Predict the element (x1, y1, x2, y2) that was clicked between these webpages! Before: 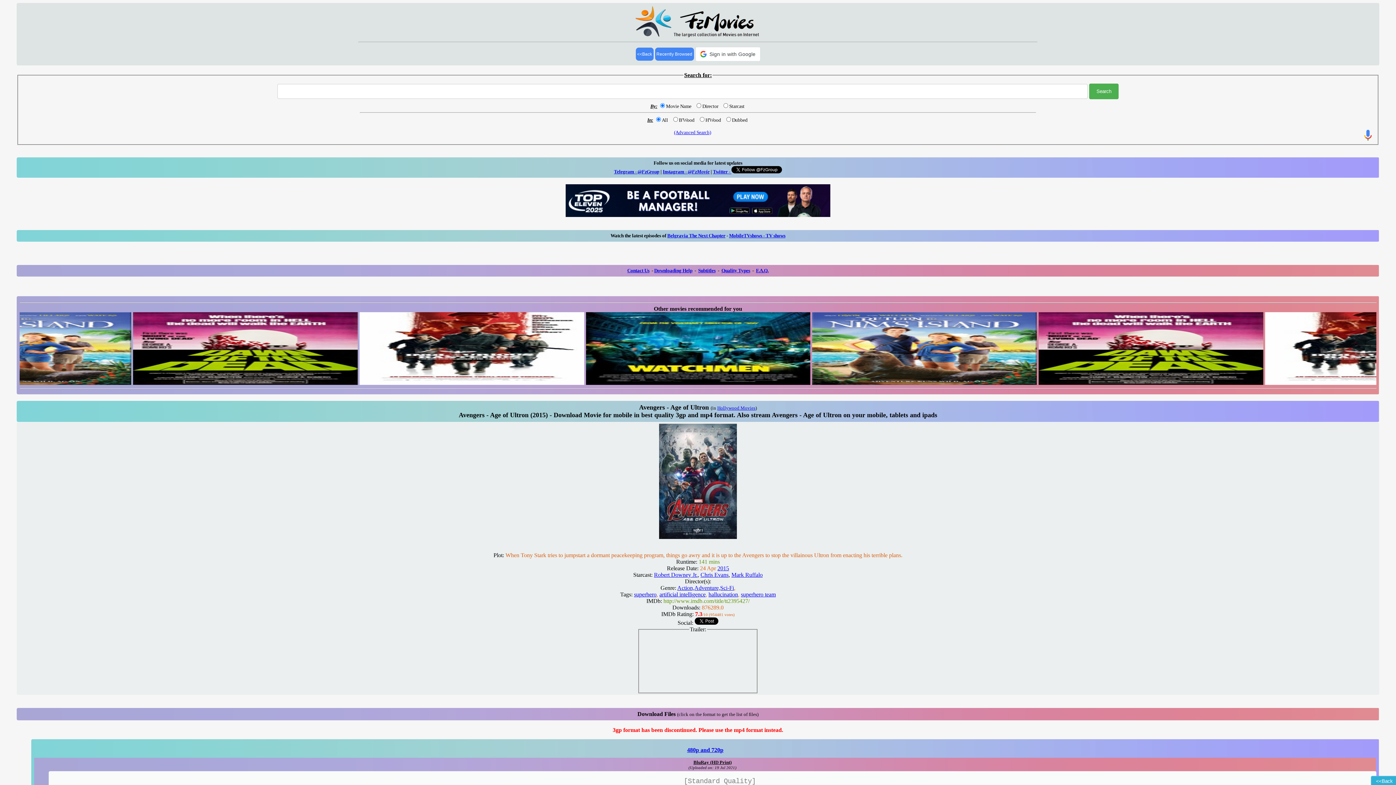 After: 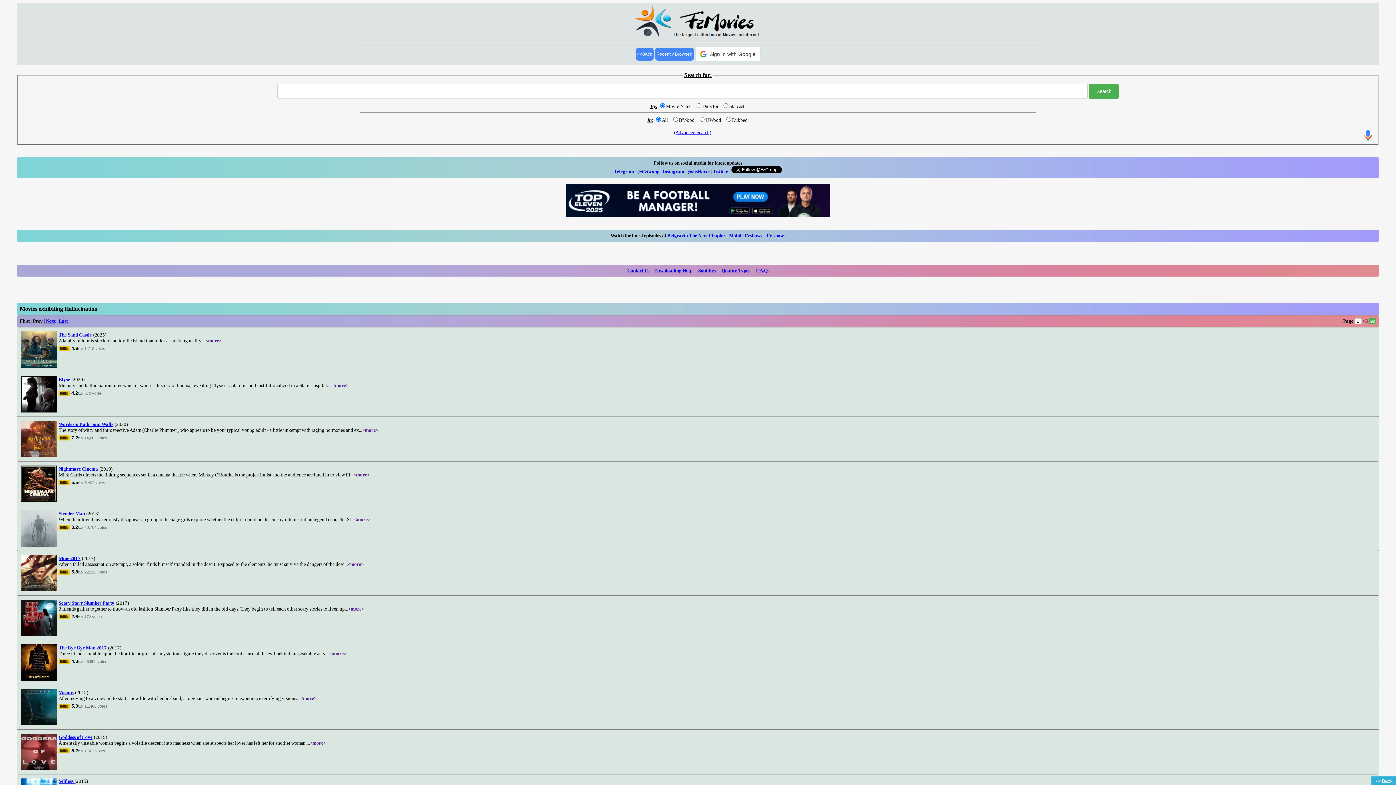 Action: label: hallucination bbox: (708, 591, 738, 597)